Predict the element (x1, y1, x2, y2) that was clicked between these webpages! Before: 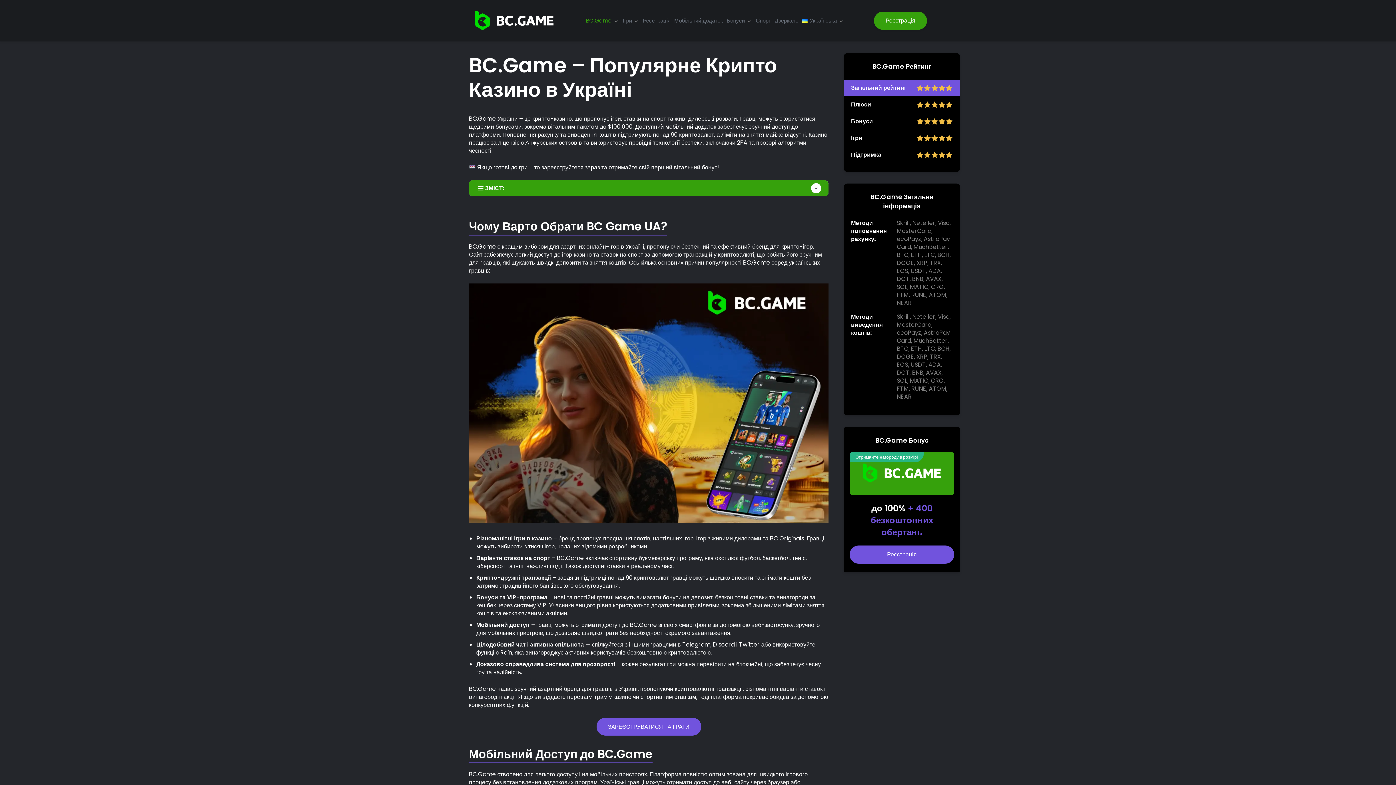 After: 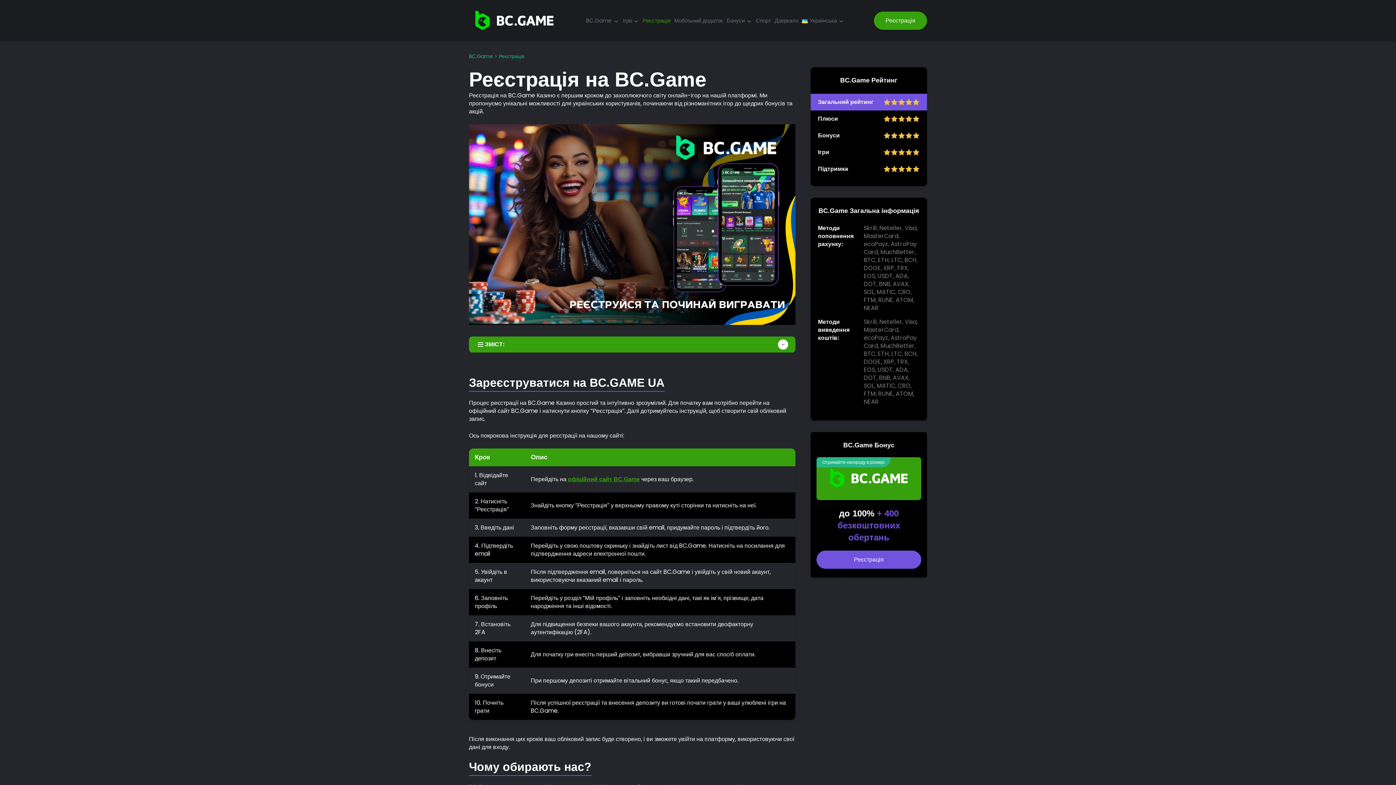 Action: label: Реєстрація bbox: (643, 16, 670, 24)